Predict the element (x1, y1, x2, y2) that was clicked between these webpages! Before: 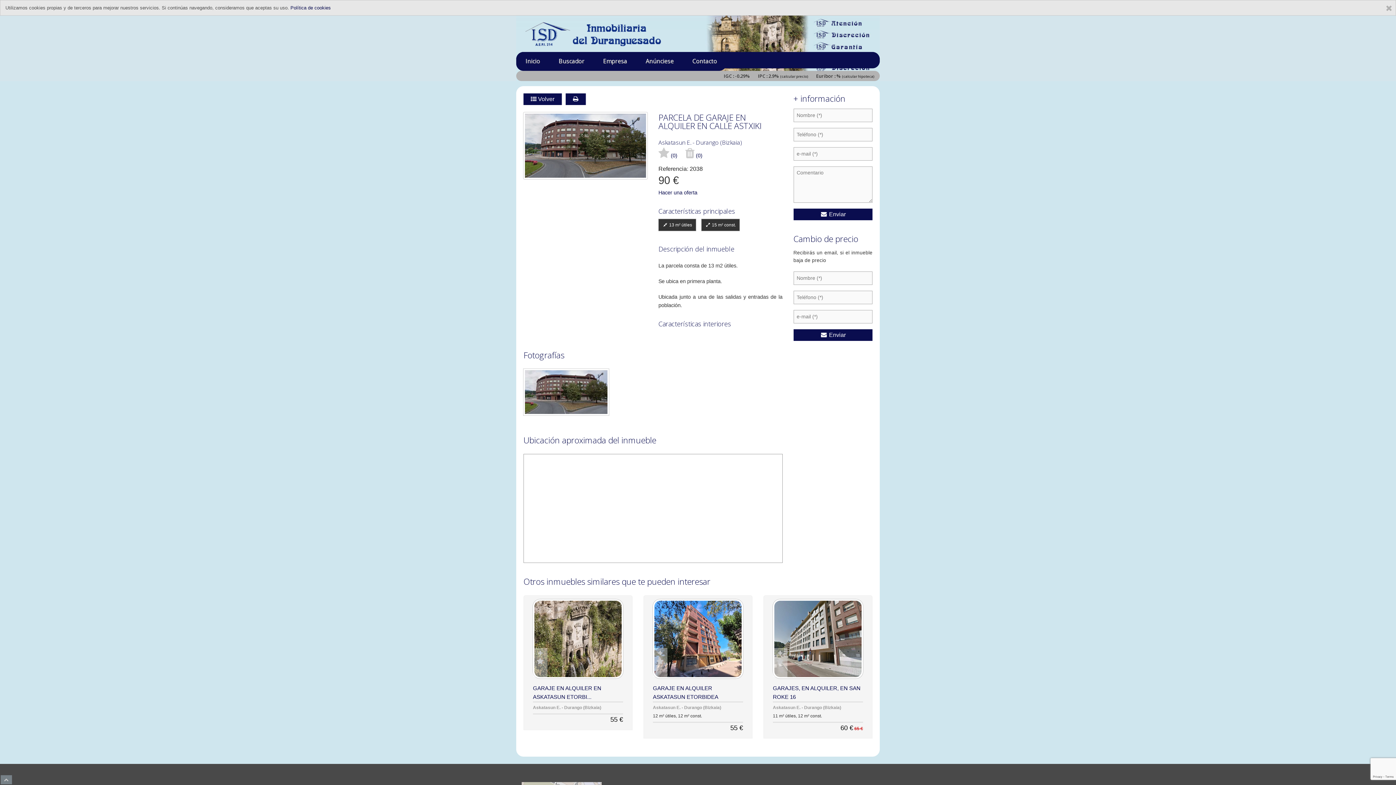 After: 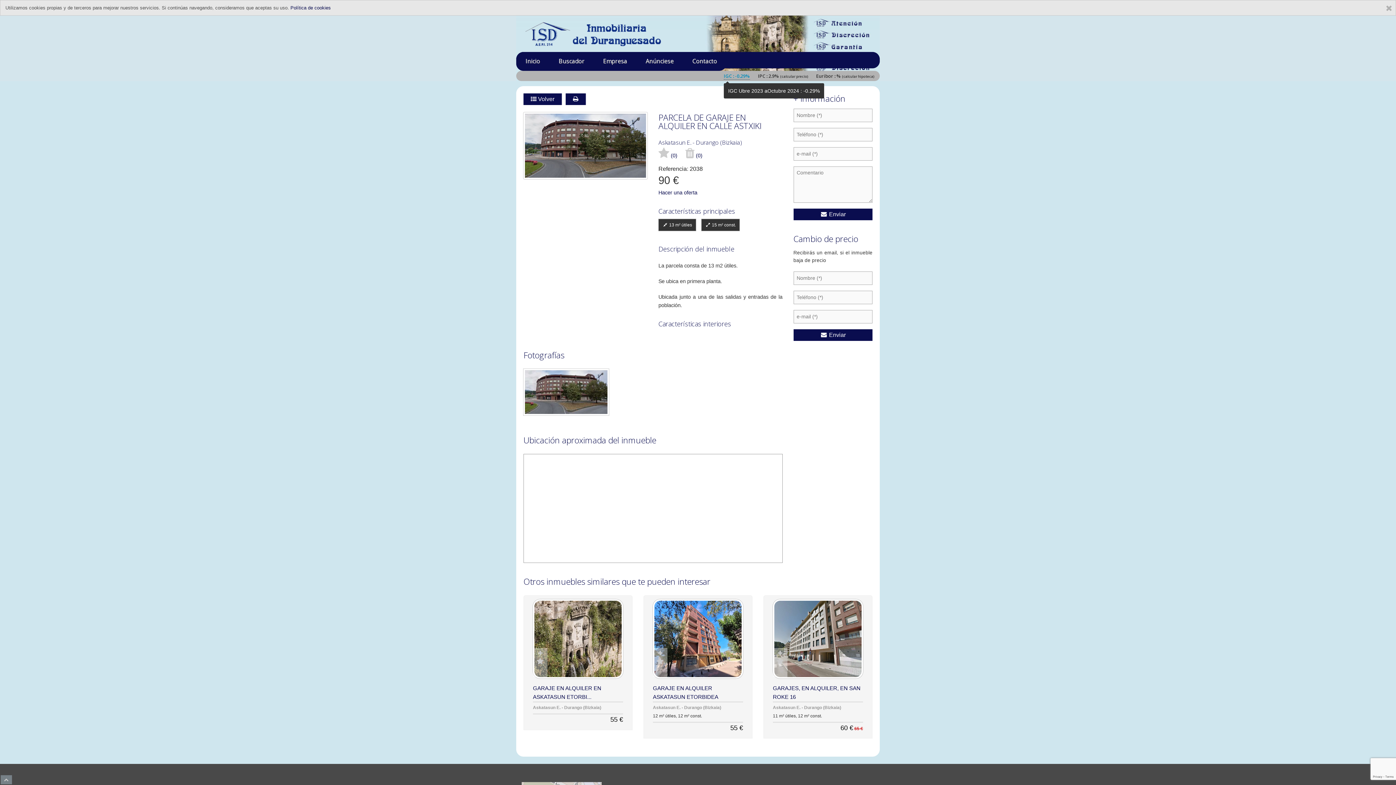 Action: bbox: (724, 72, 750, 79) label: IGC : -0.29%